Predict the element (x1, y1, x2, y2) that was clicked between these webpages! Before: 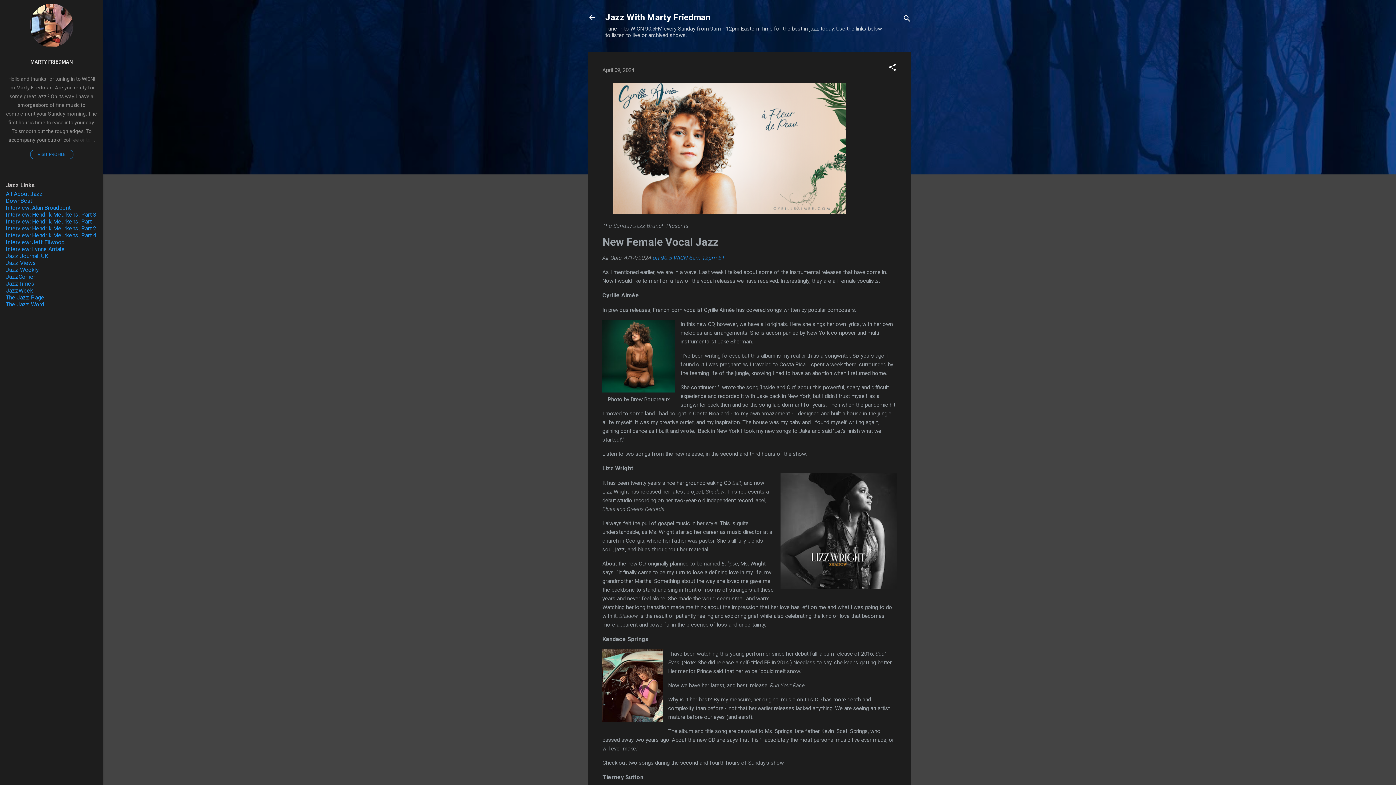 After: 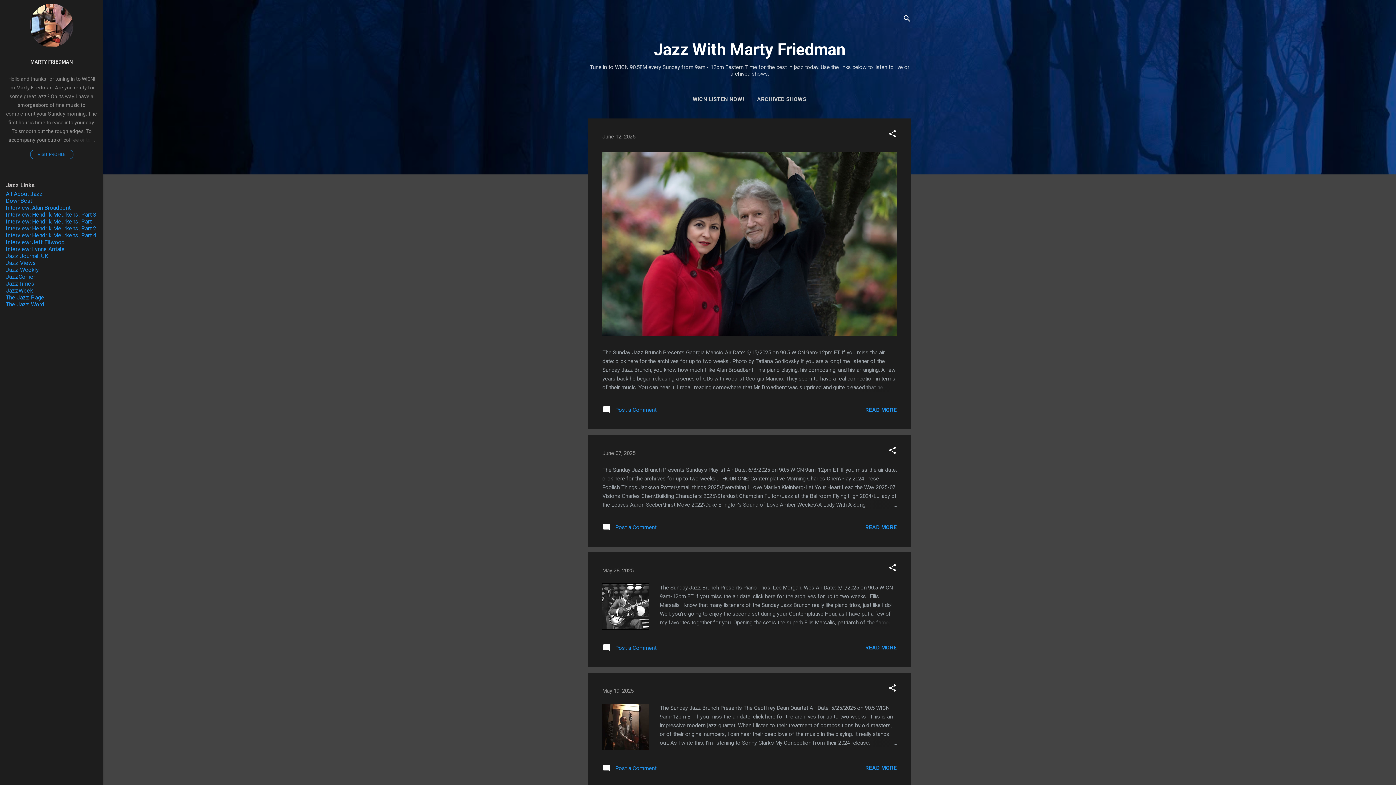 Action: bbox: (583, 8, 601, 26)